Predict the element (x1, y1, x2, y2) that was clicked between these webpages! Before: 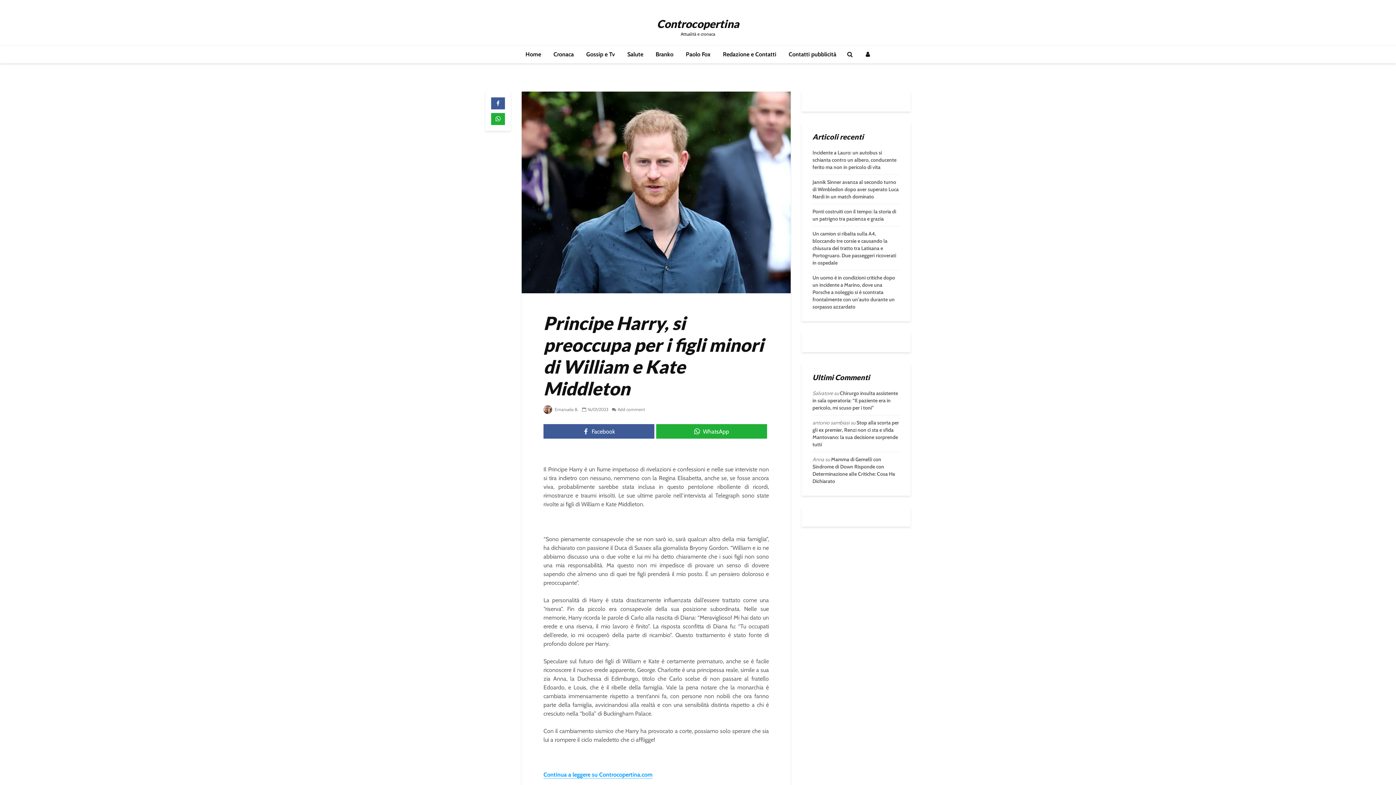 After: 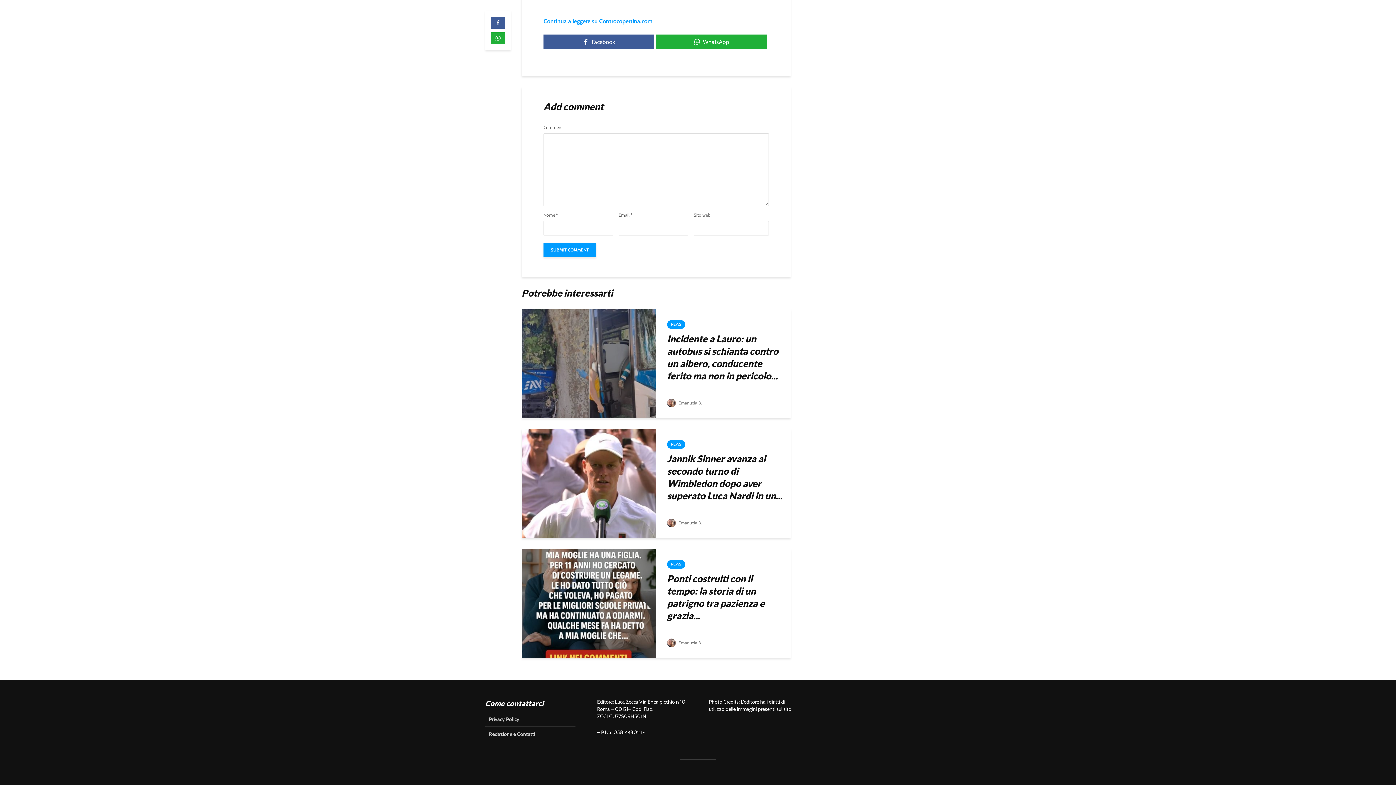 Action: bbox: (612, 406, 645, 412) label: Add comment